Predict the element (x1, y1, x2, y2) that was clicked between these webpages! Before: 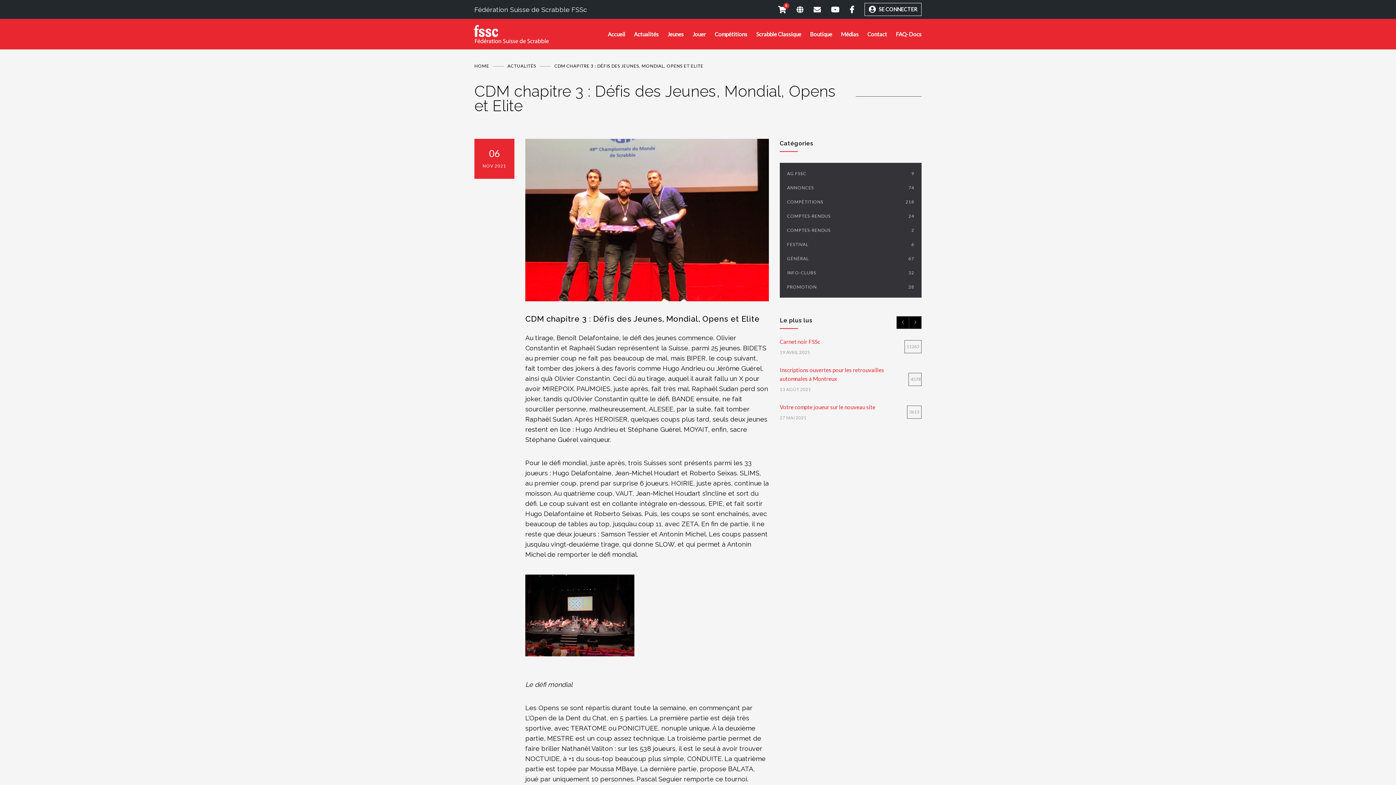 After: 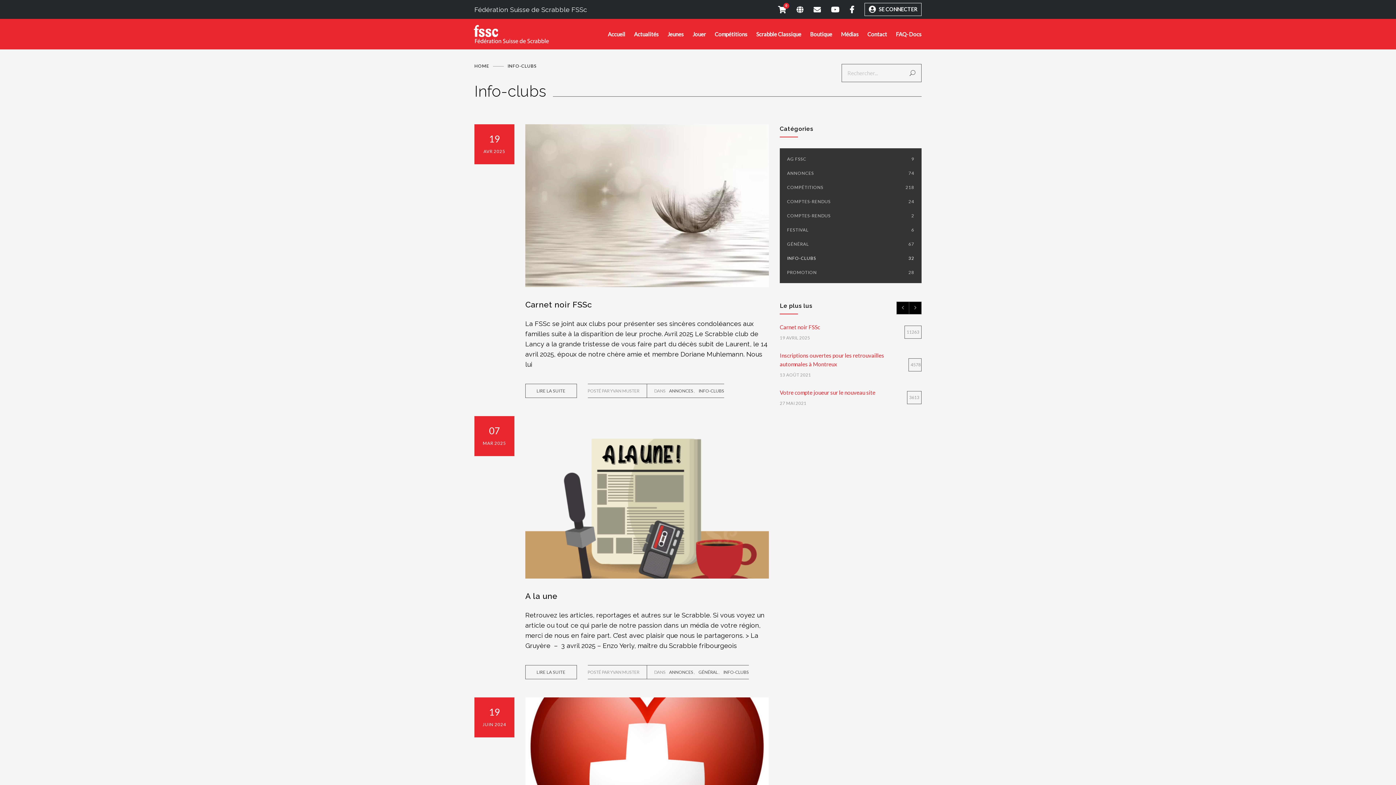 Action: bbox: (780, 265, 921, 280) label: INFO-CLUBS
32